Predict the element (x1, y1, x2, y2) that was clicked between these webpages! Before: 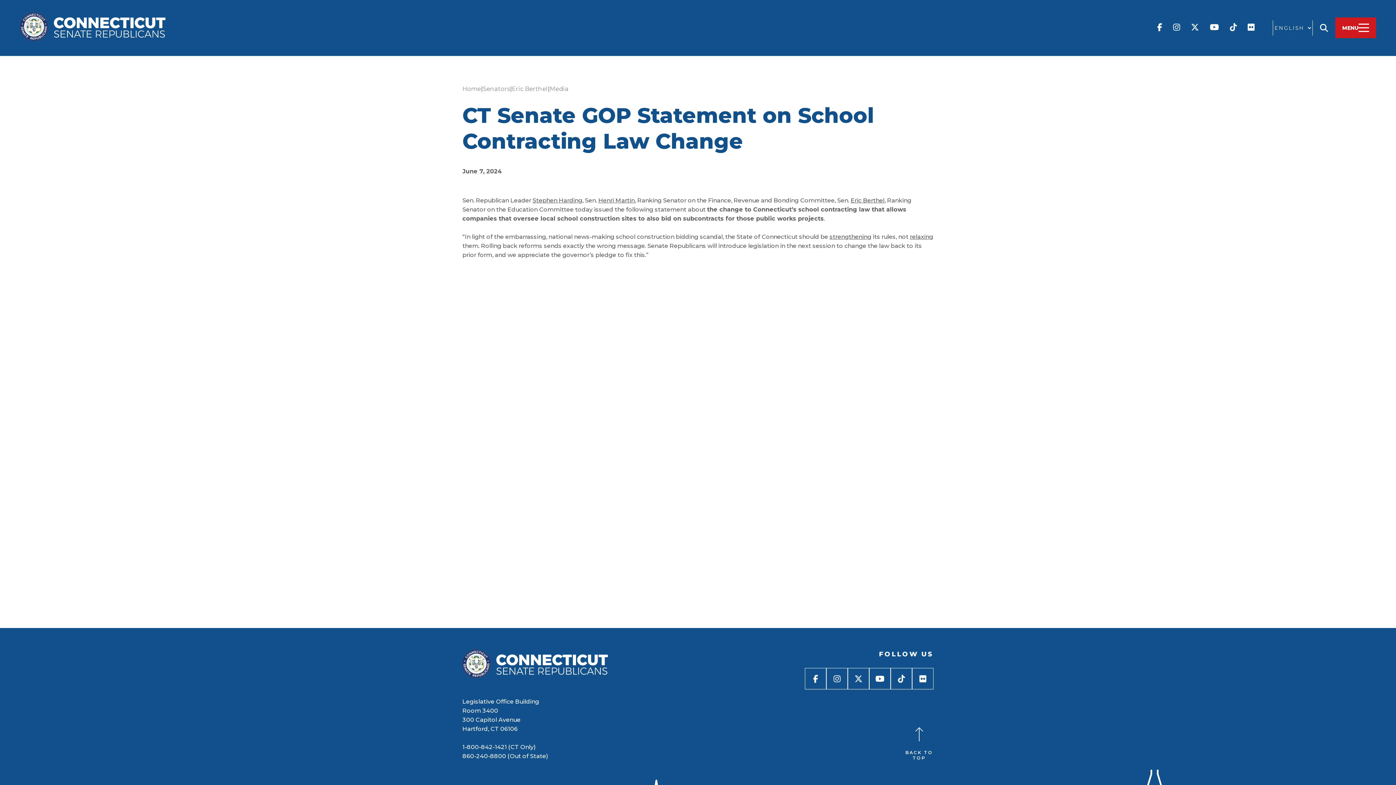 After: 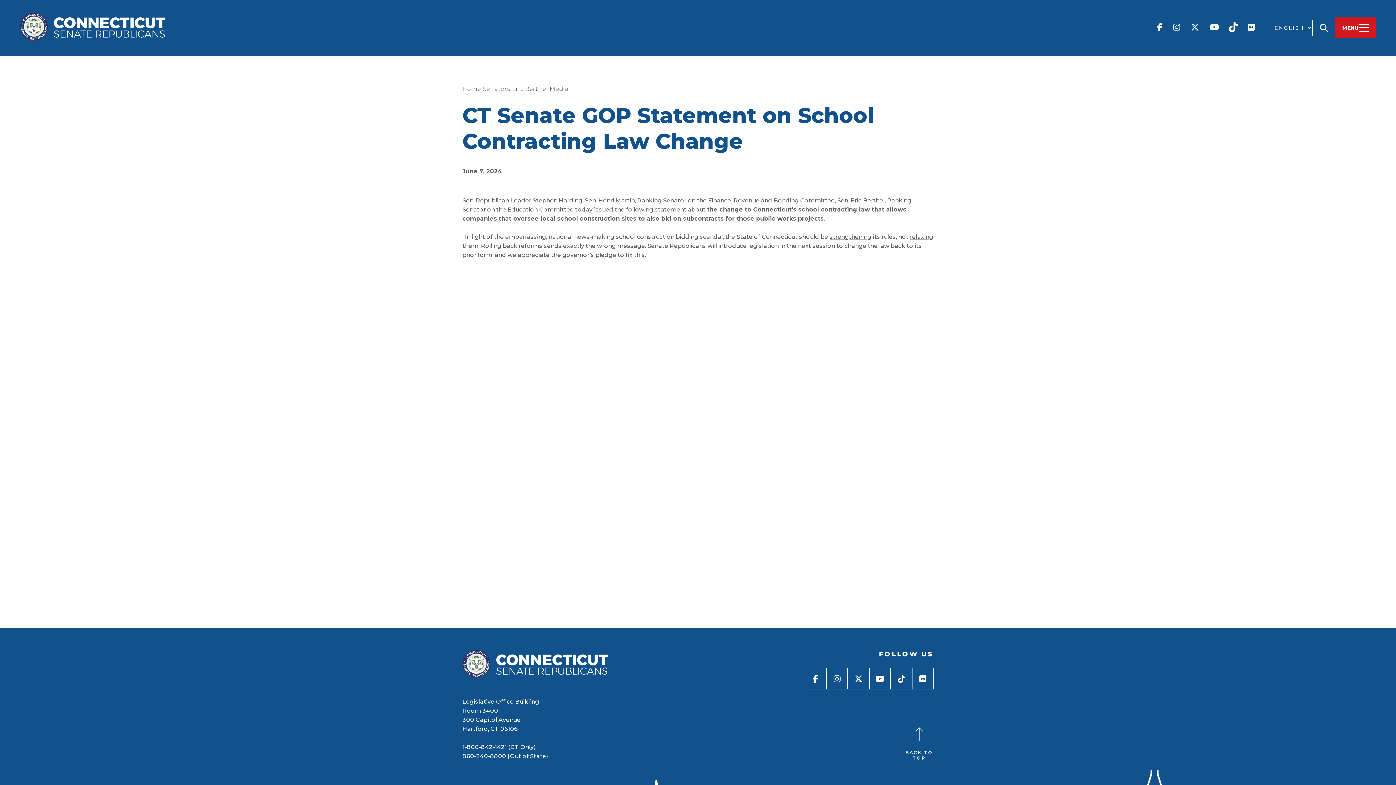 Action: bbox: (1224, 22, 1242, 33)